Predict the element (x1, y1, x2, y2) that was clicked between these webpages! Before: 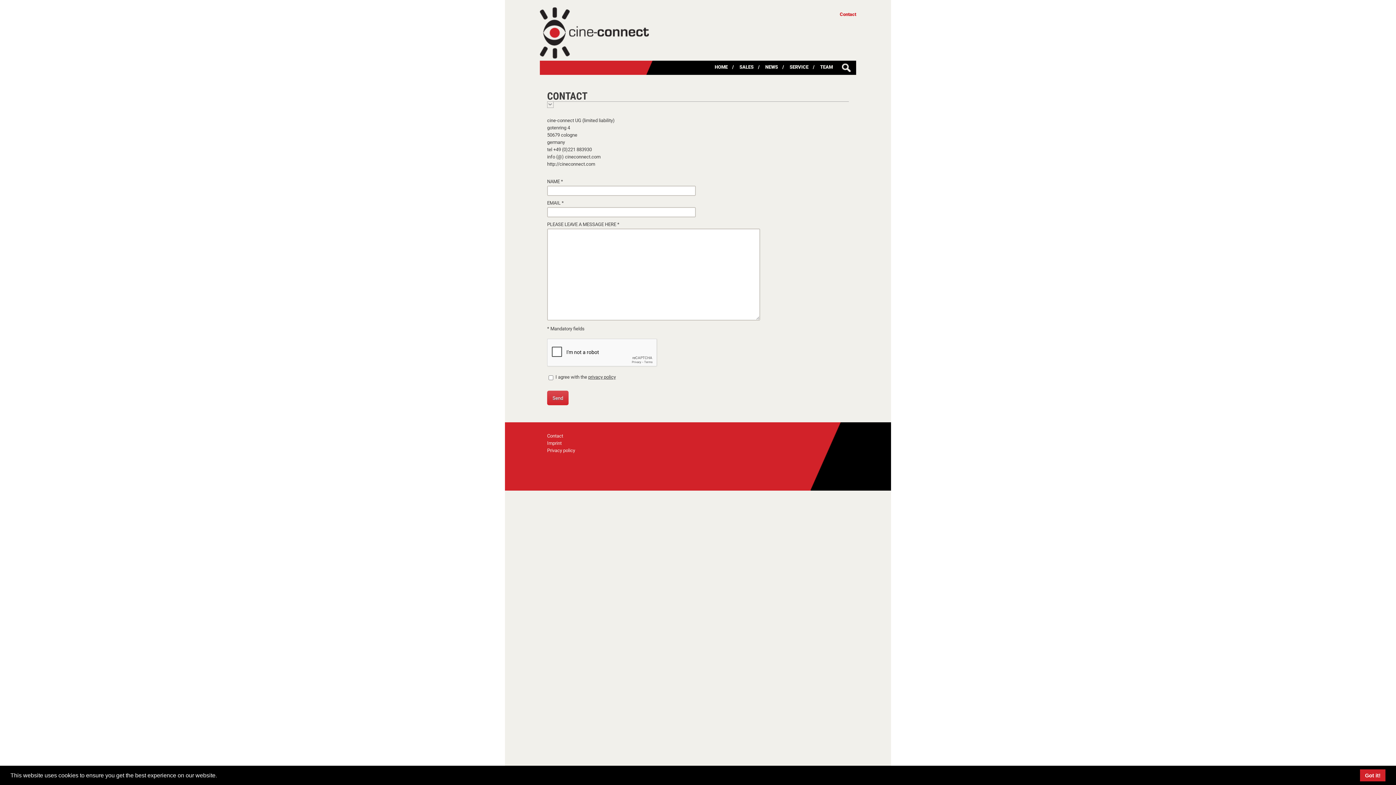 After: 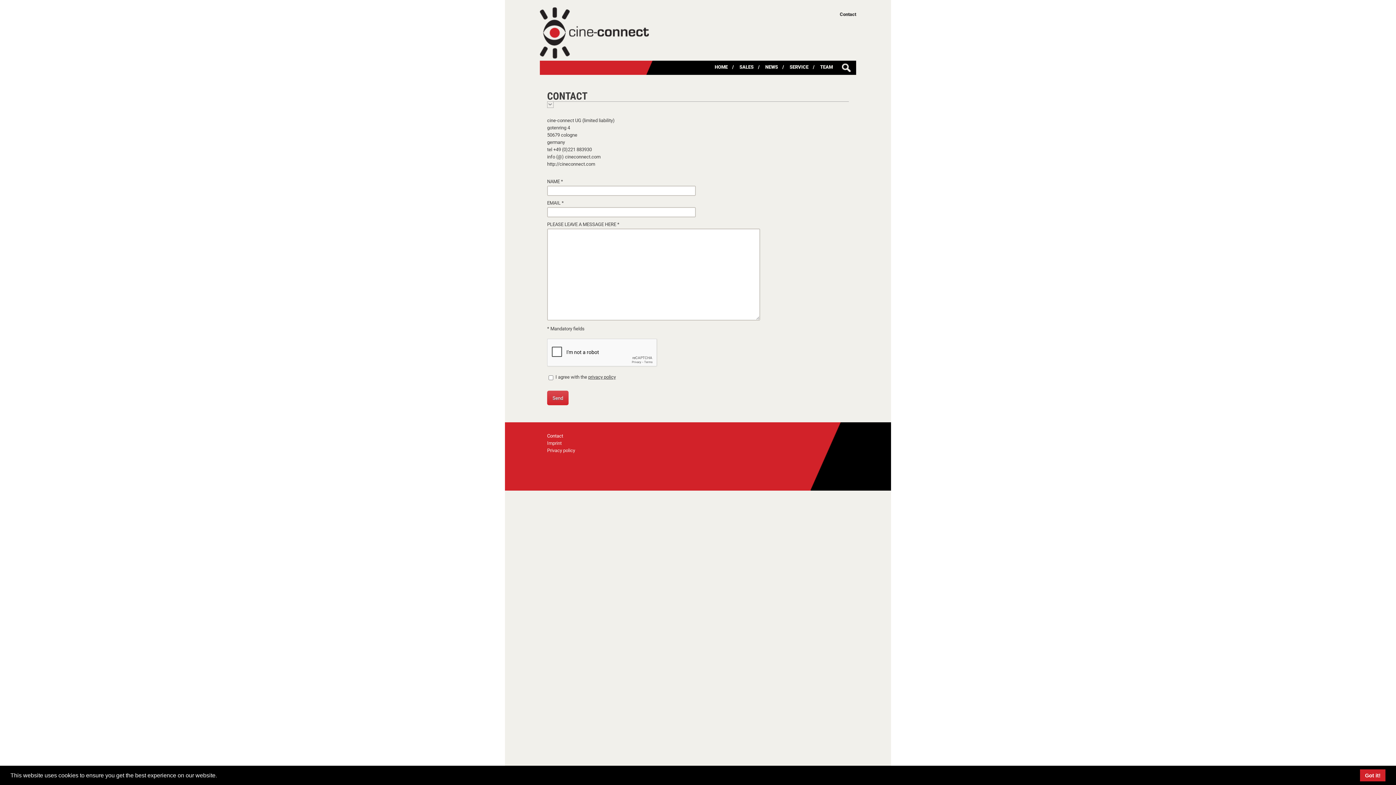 Action: bbox: (547, 433, 563, 438) label: Contact